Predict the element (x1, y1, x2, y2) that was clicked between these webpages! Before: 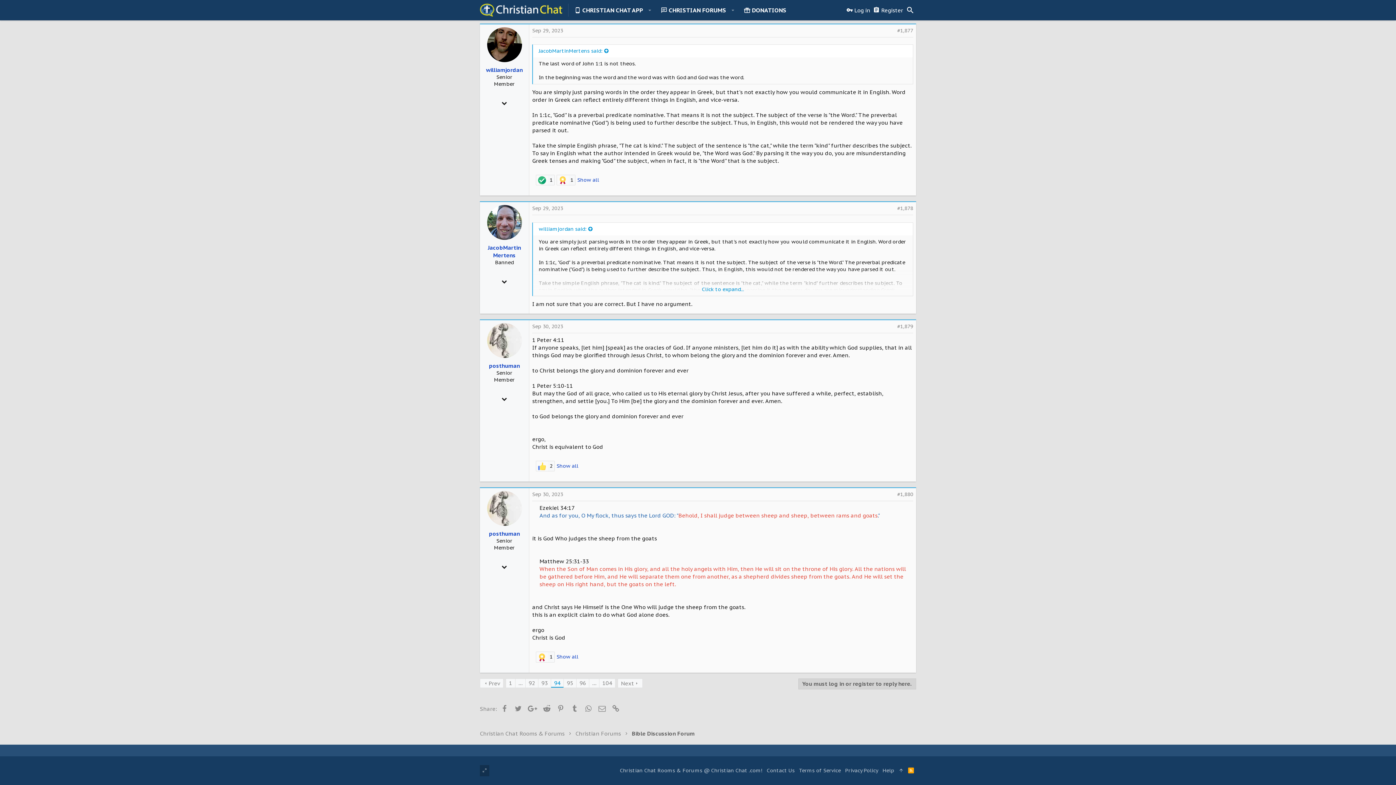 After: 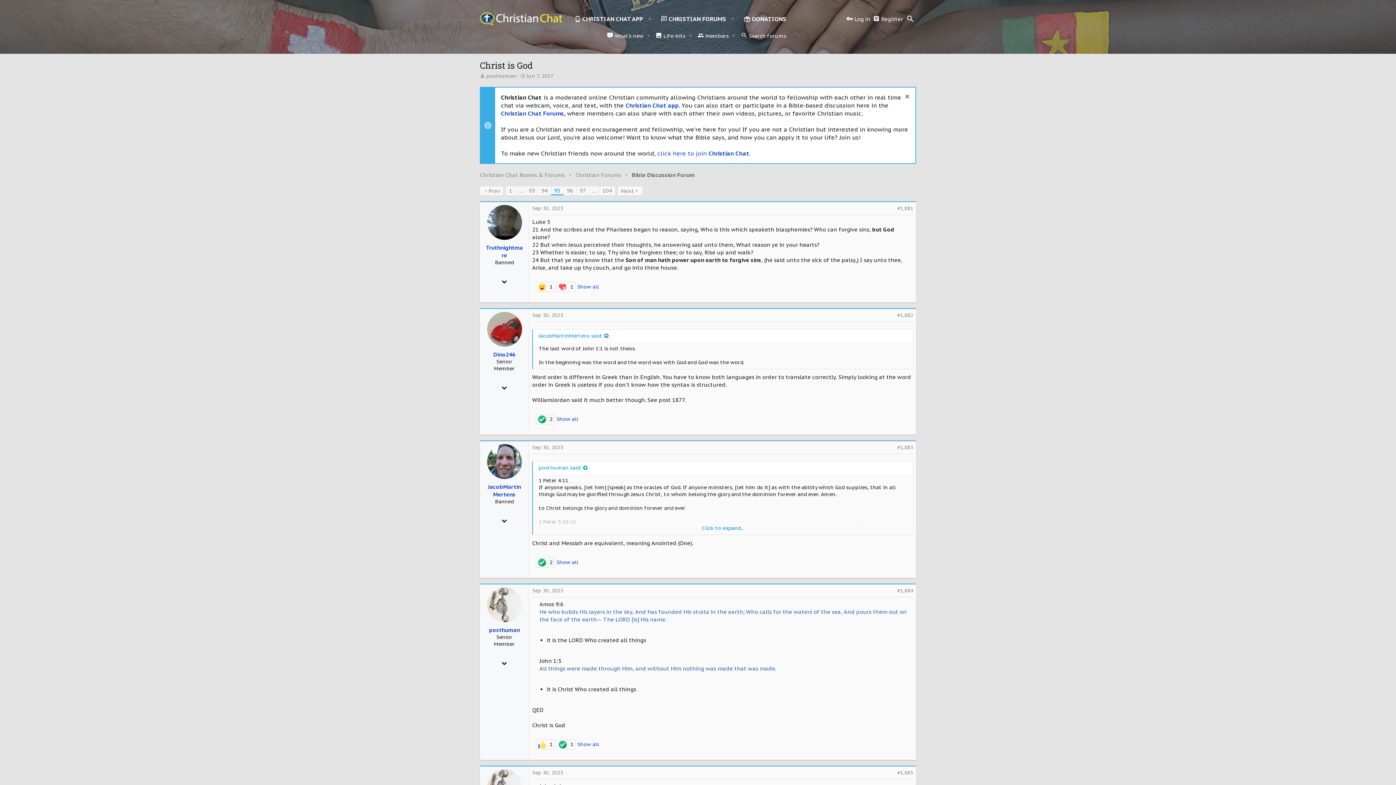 Action: label: 95 bbox: (564, 679, 576, 687)